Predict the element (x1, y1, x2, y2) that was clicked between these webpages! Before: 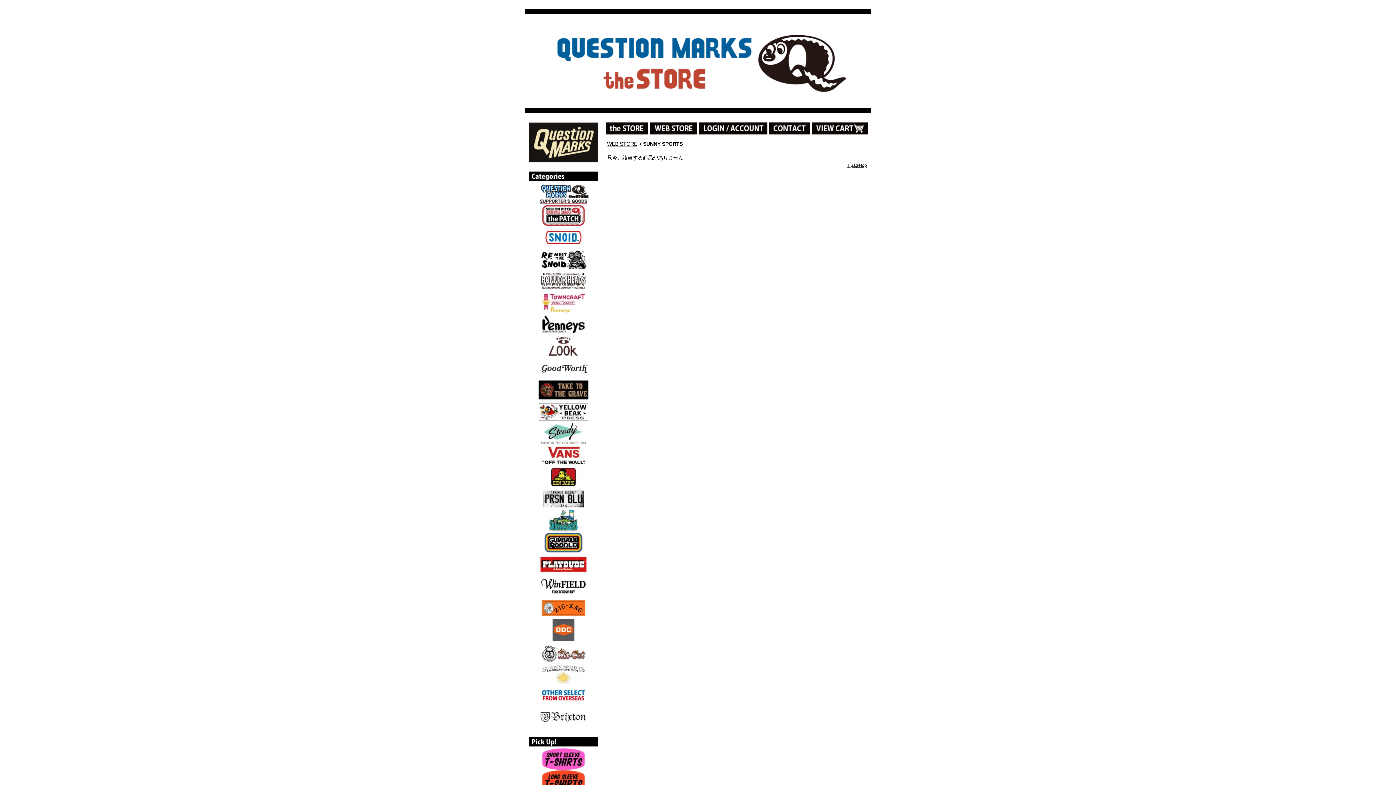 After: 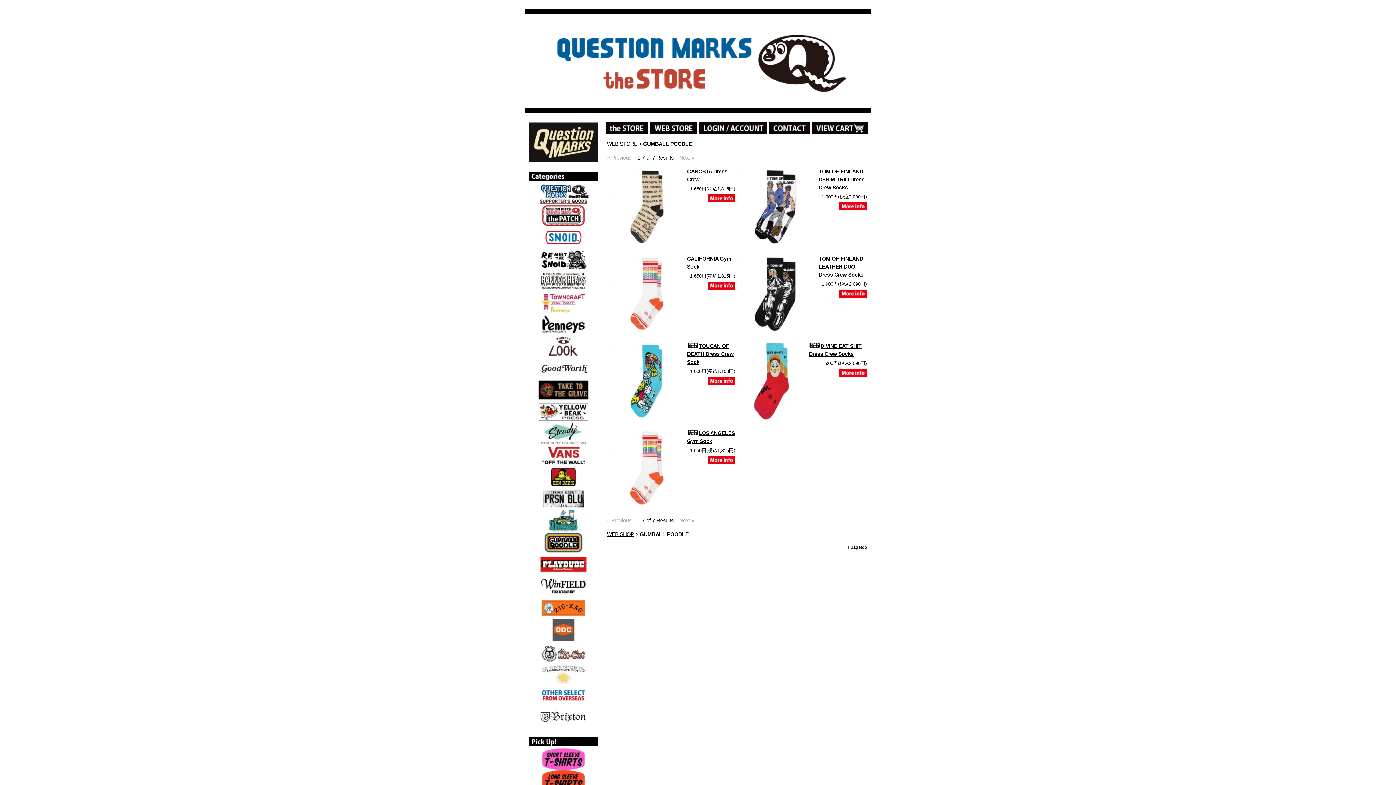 Action: bbox: (529, 547, 598, 555)